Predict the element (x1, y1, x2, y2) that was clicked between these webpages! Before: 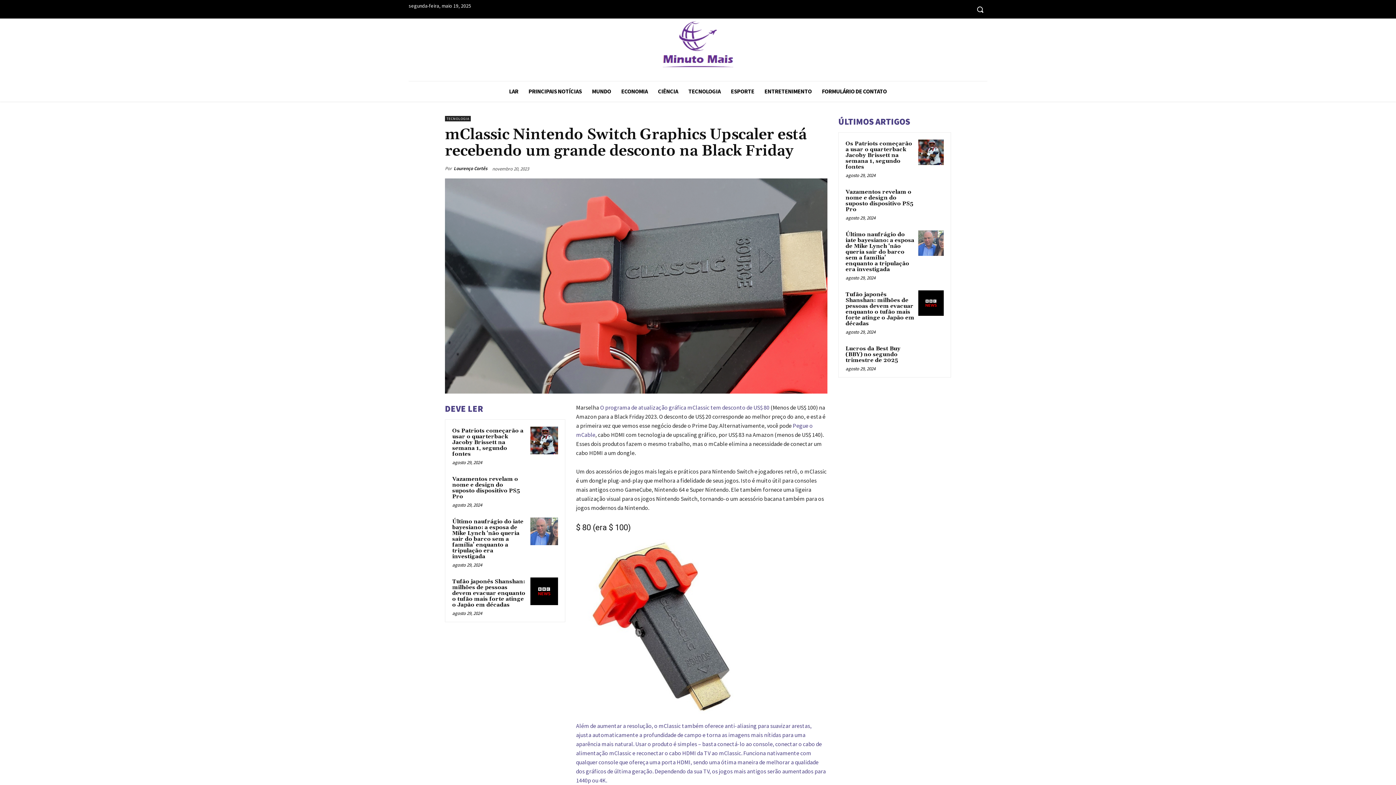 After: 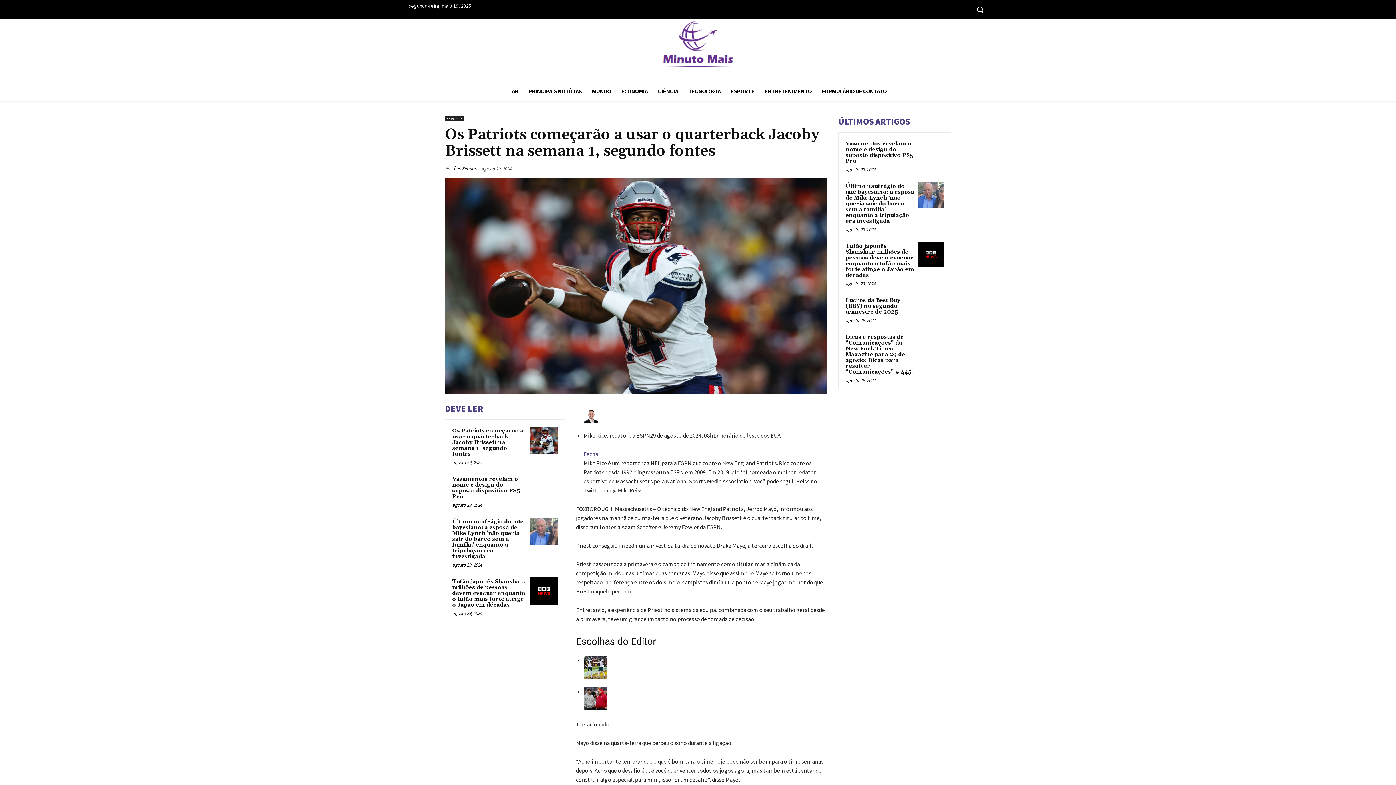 Action: bbox: (918, 139, 944, 165)